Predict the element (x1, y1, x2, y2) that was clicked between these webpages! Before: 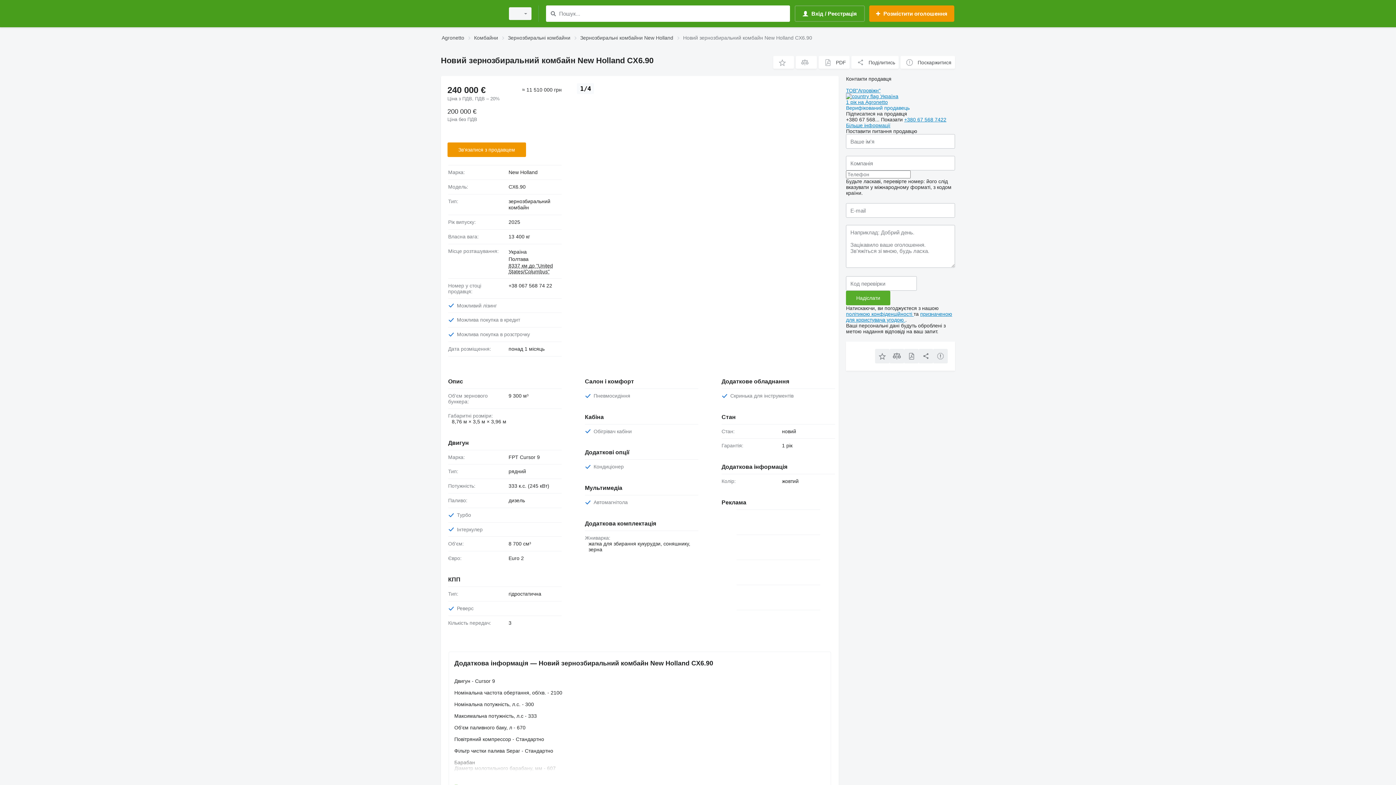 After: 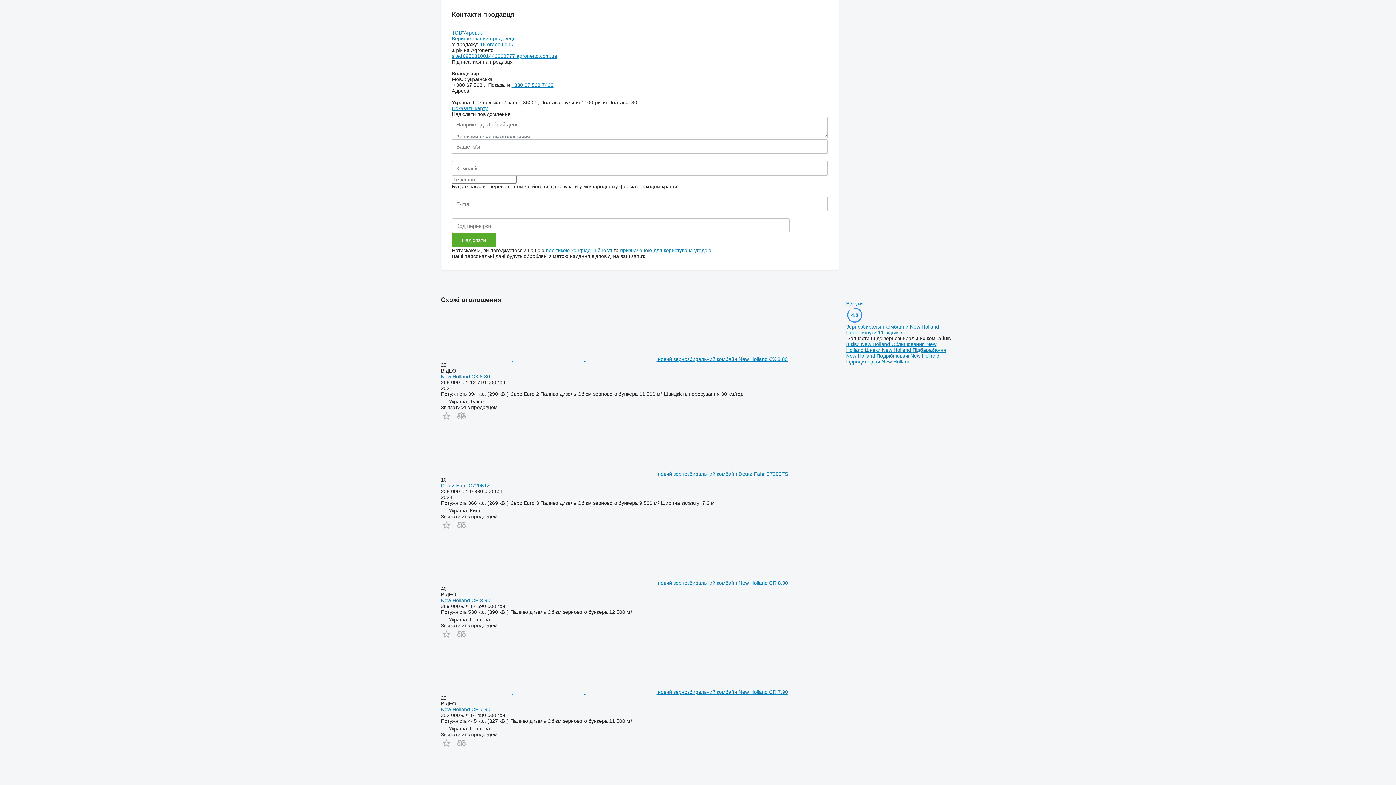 Action: label: ТОВ"Агровіжн"
 Україна
1 рік на Agronetto bbox: (846, 81, 955, 105)